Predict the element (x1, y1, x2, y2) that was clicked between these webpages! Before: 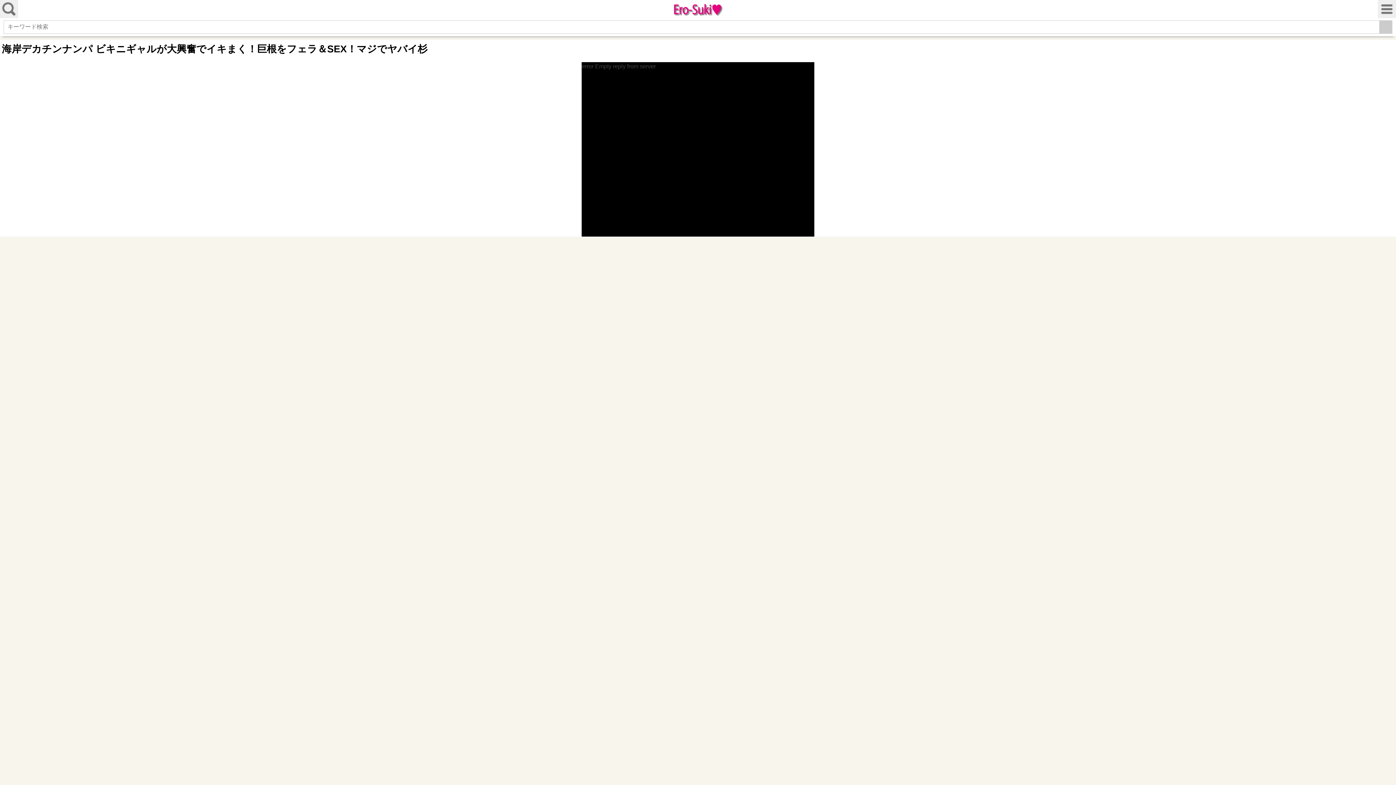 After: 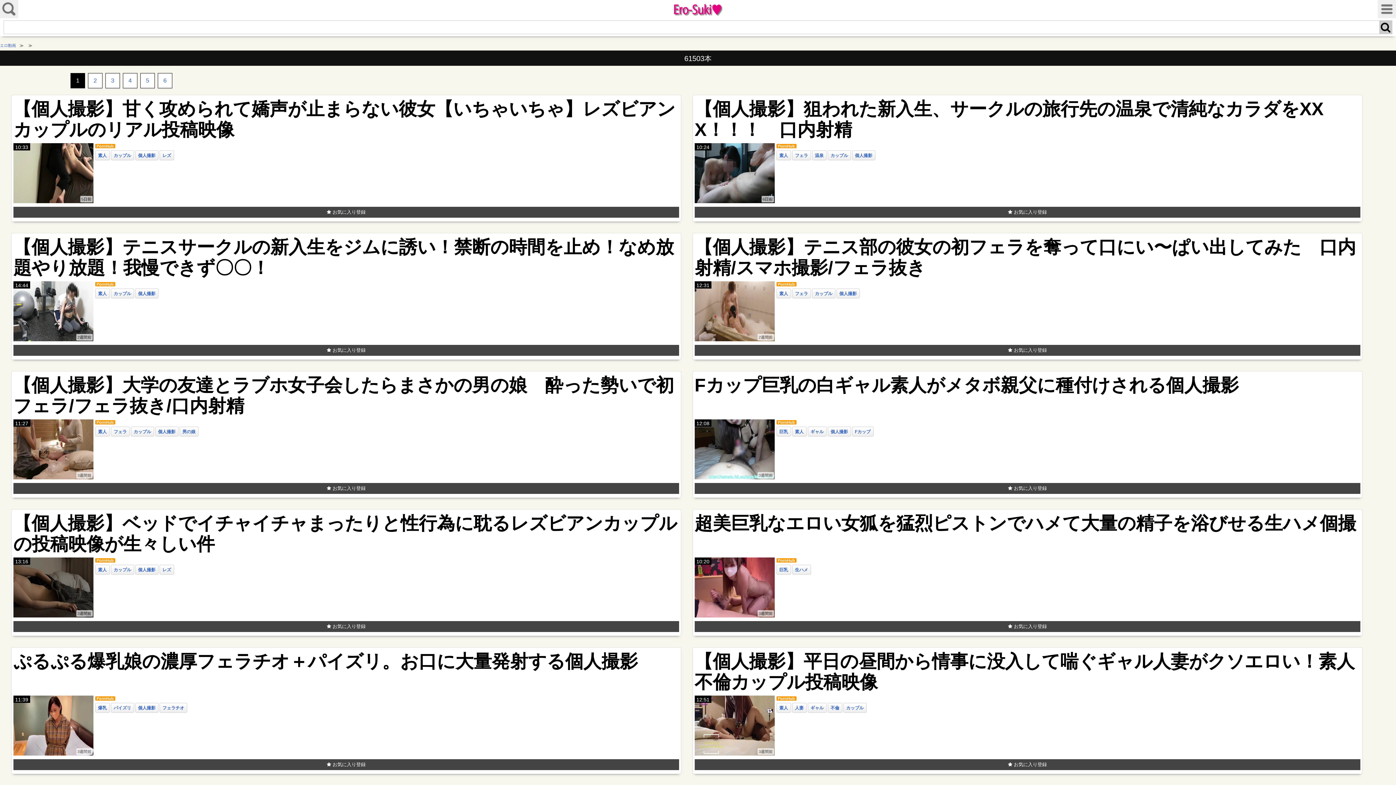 Action: bbox: (1379, 20, 1392, 33)